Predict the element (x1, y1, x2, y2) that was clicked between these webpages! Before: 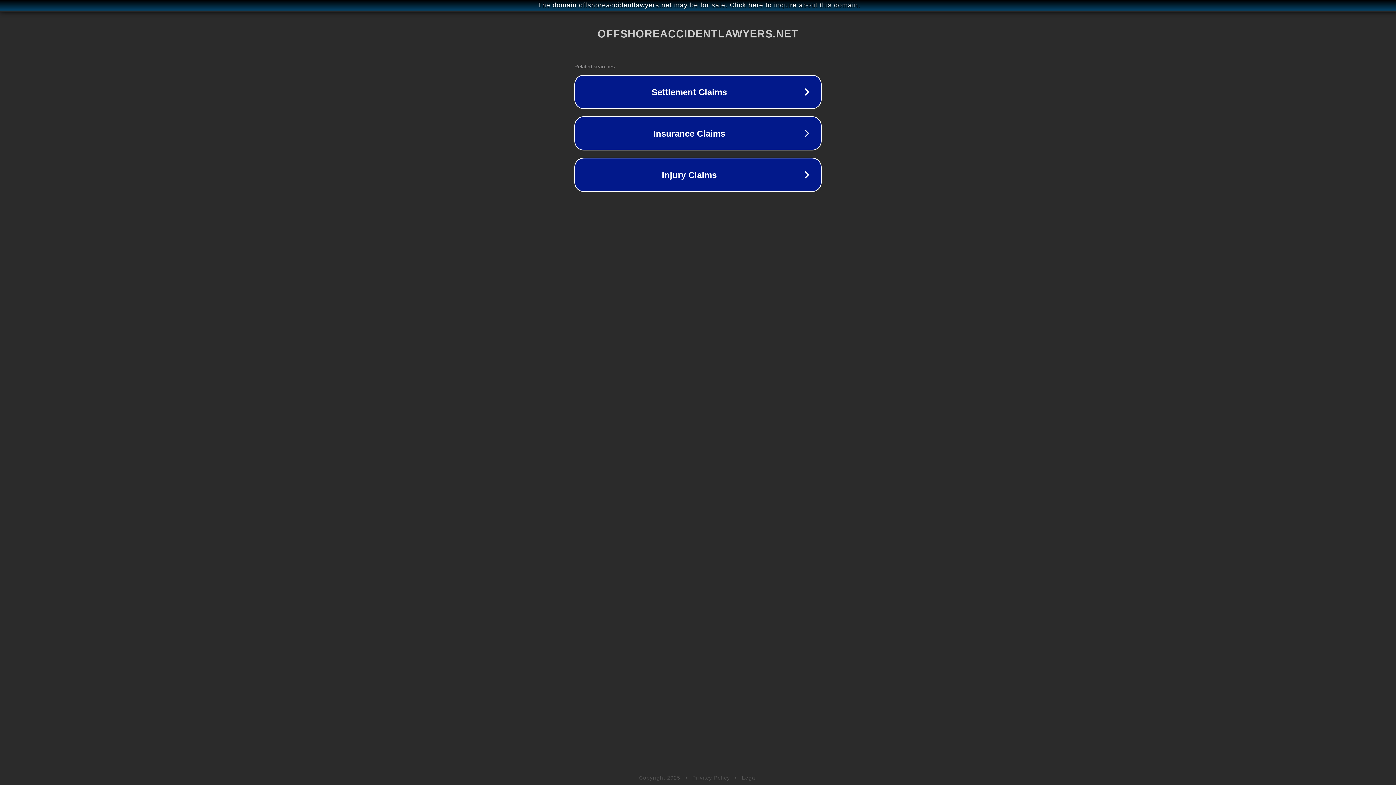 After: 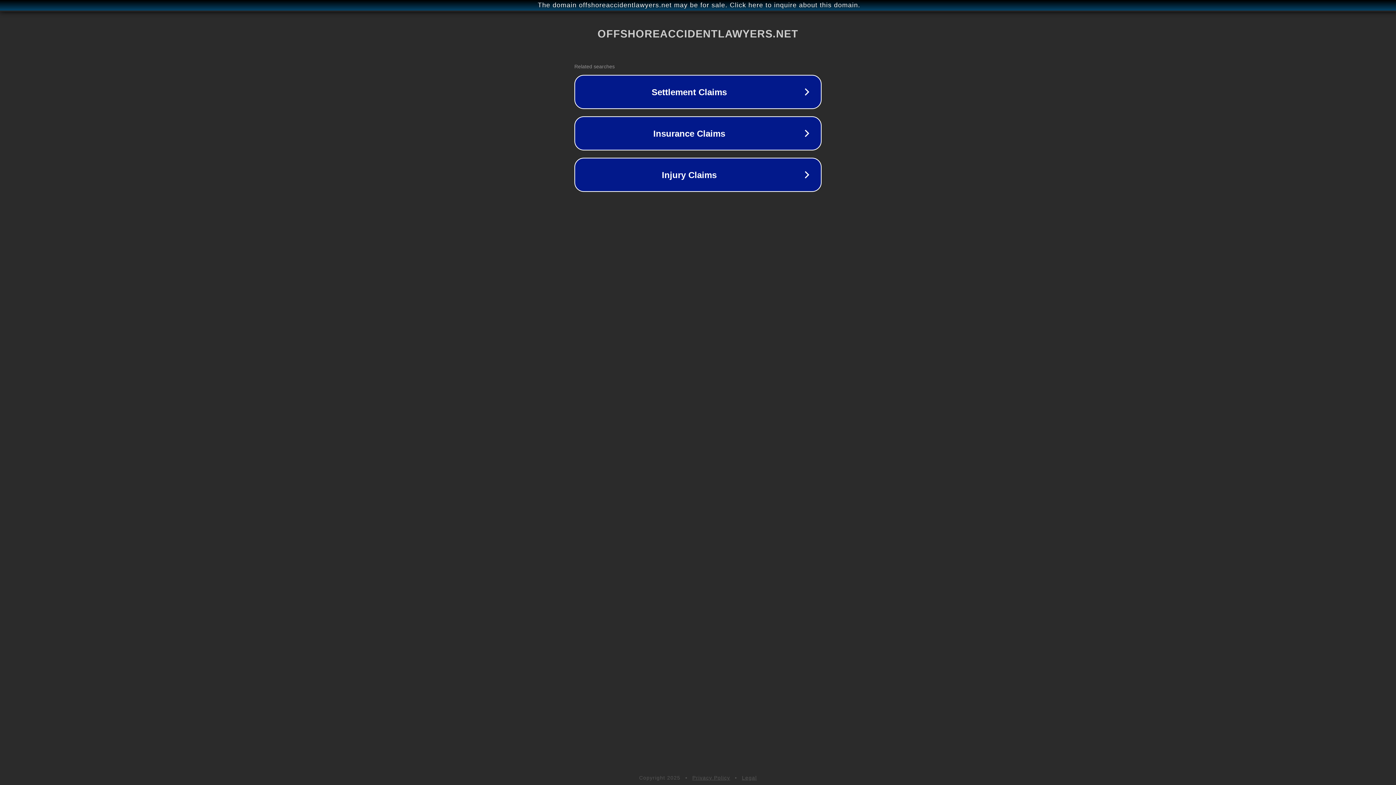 Action: label: Legal bbox: (742, 775, 757, 781)